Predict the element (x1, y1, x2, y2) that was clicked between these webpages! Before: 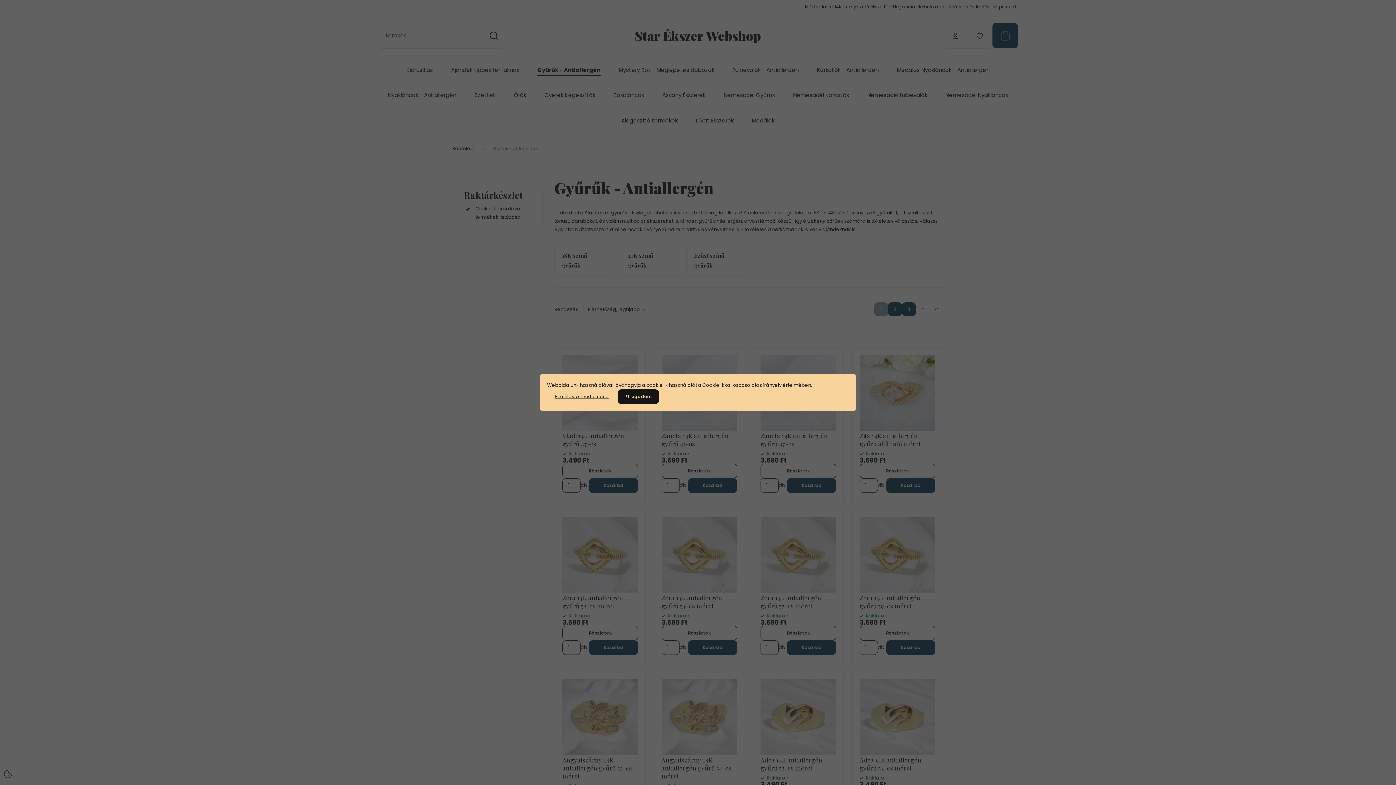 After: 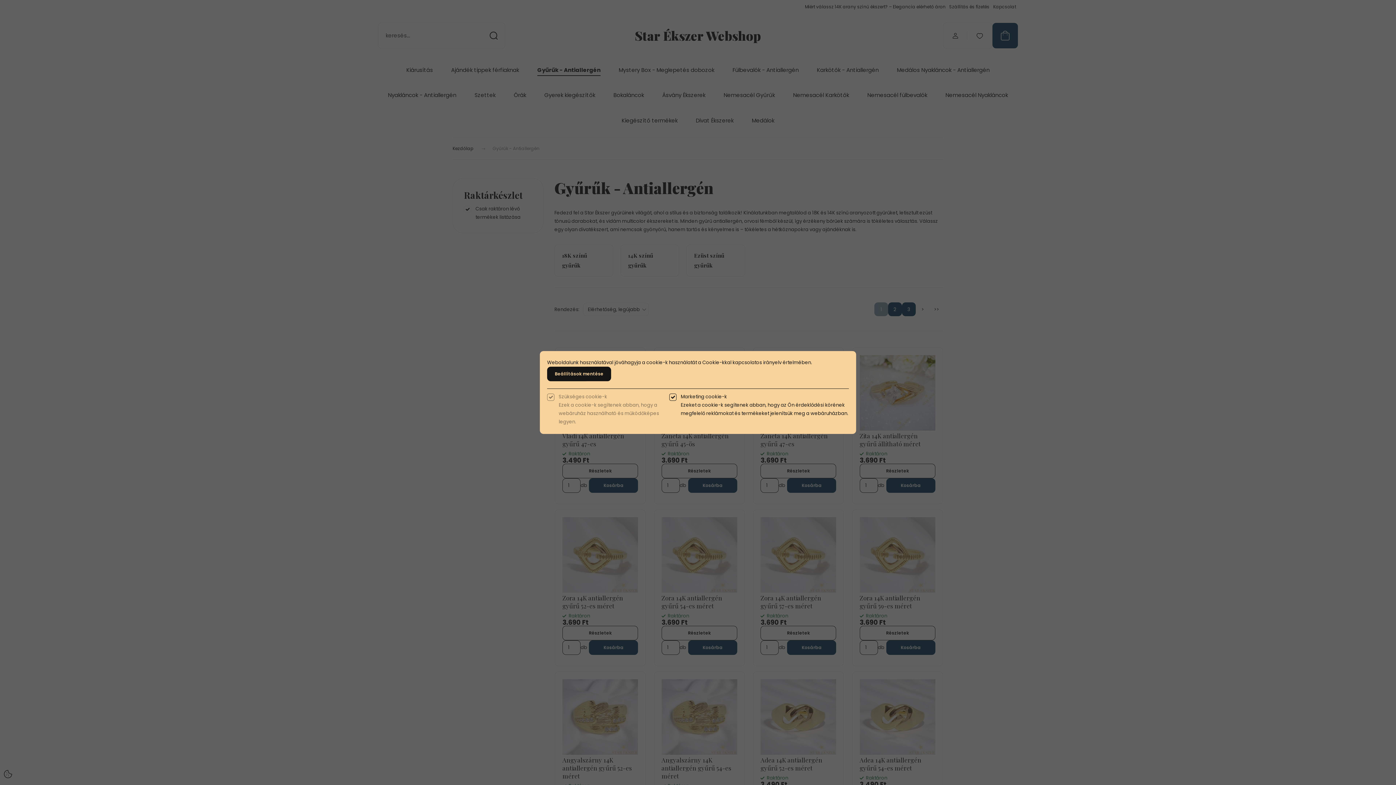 Action: label: Beállítások módosítása bbox: (547, 389, 616, 404)